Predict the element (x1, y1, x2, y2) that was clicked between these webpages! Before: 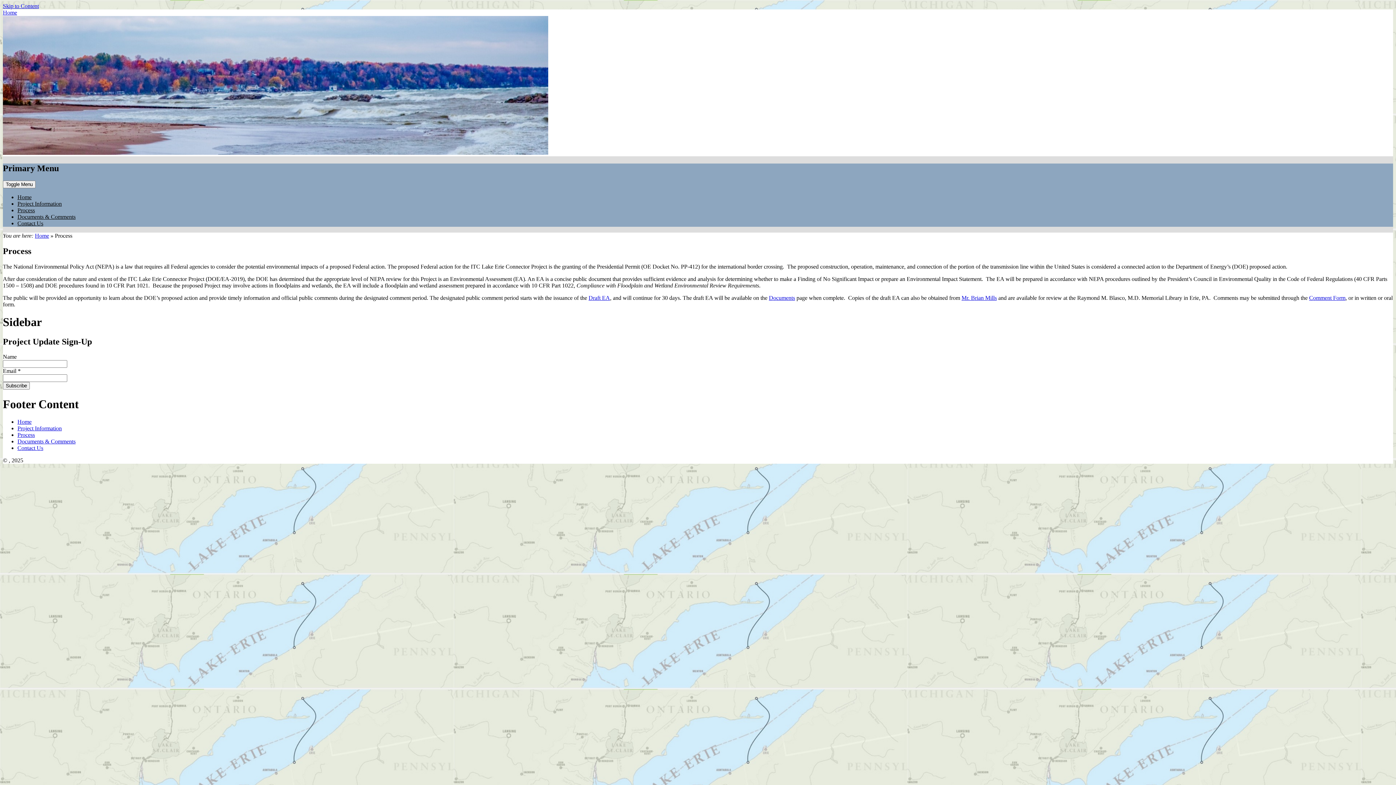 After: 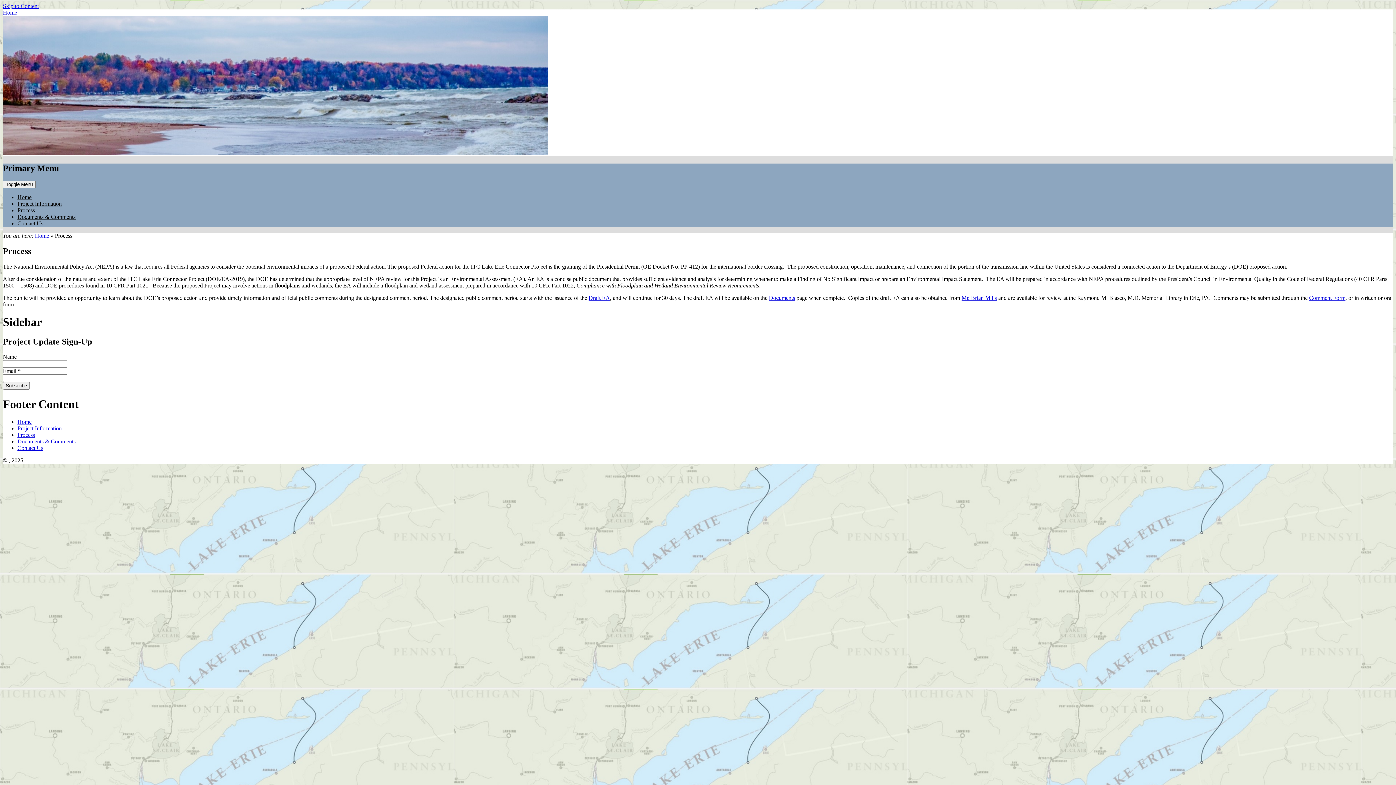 Action: bbox: (17, 207, 34, 213) label: Process